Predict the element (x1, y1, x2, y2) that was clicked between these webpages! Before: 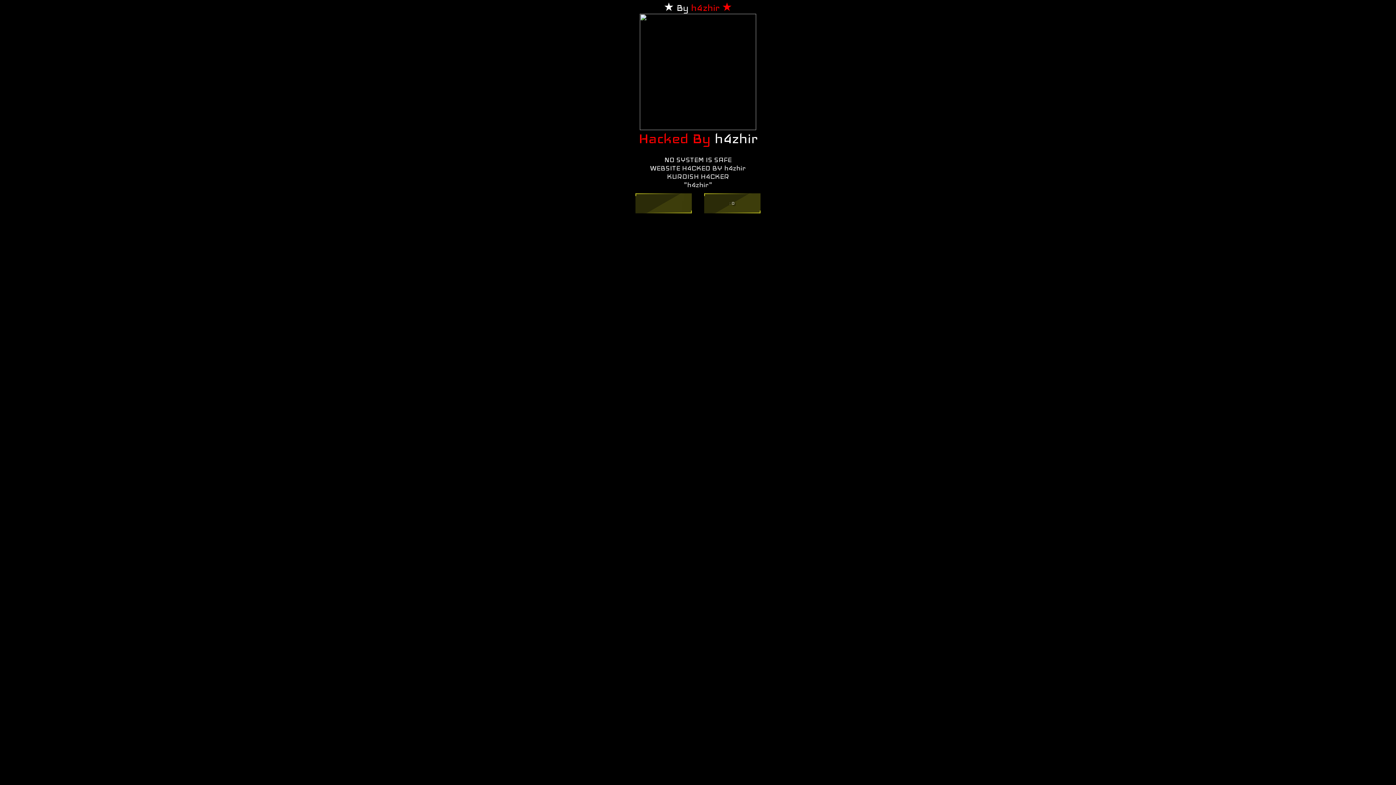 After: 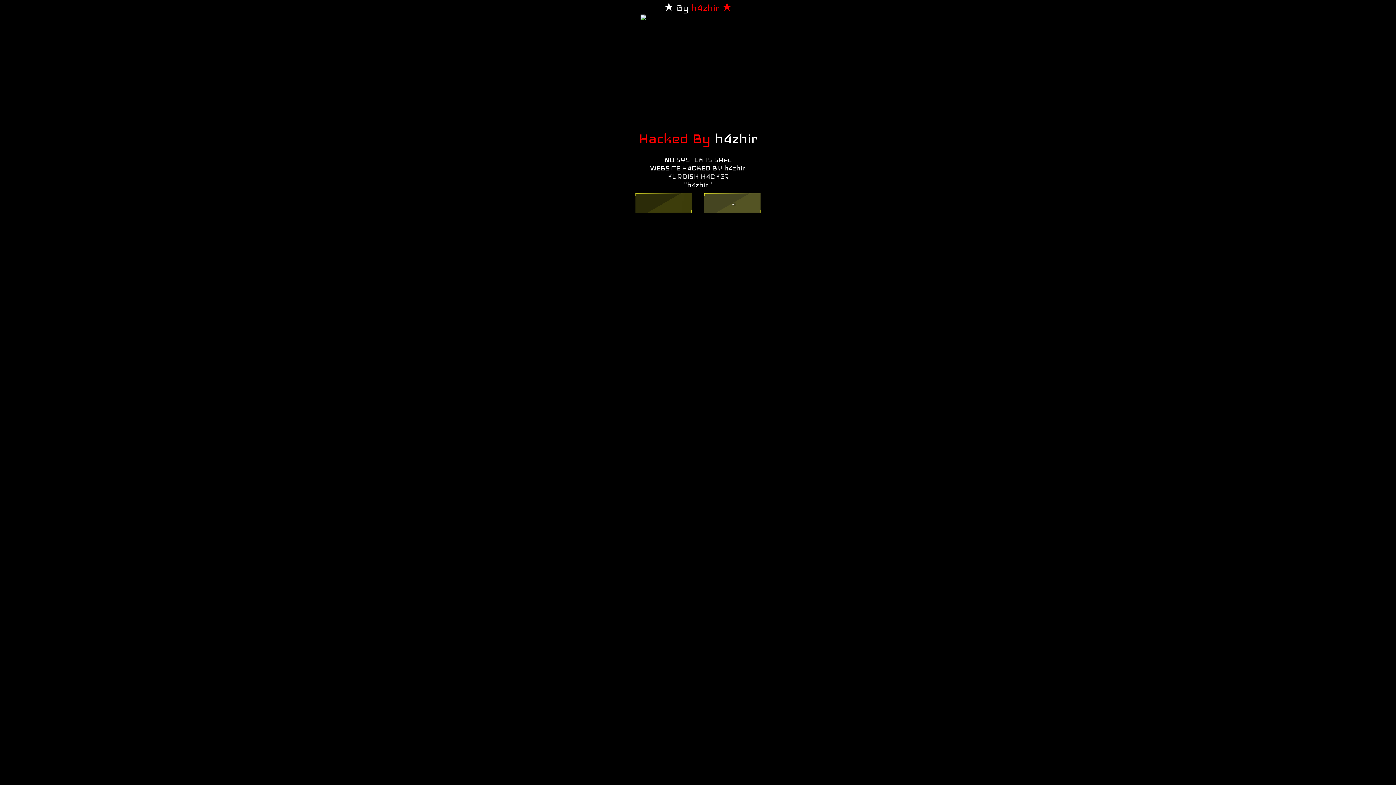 Action: bbox: (704, 193, 760, 213) label: :D